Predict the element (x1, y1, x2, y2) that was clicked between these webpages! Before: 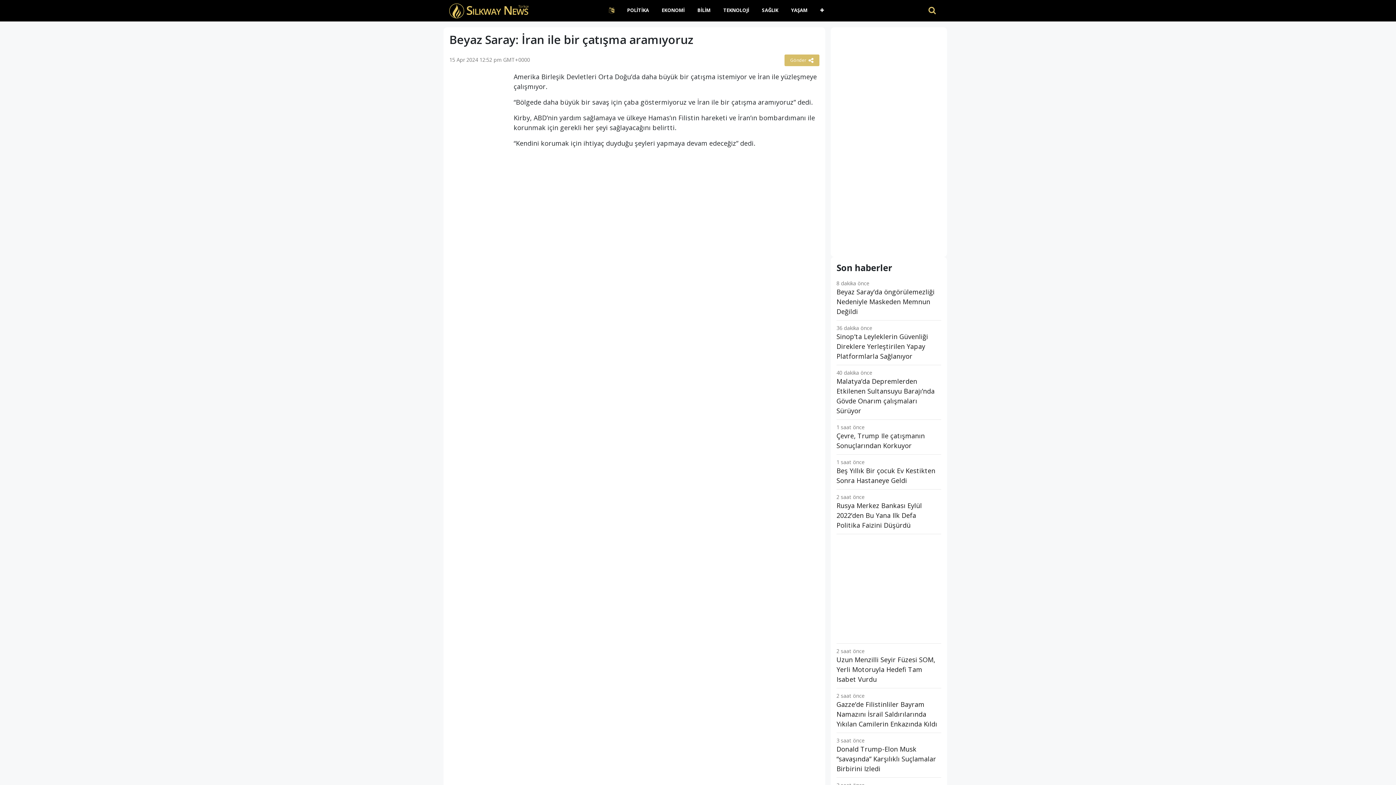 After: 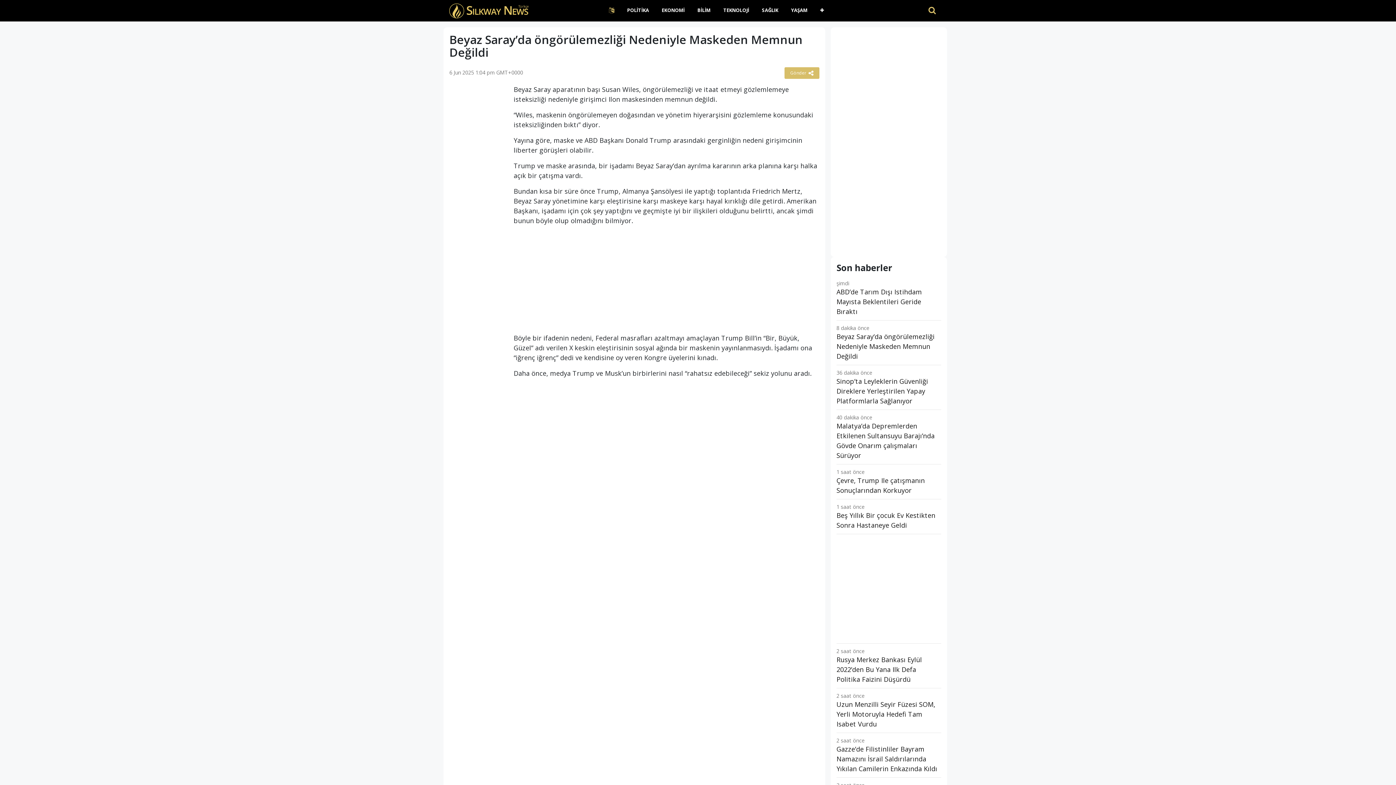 Action: label: Beyaz Saray’da öngörülemezliği Nedeniyle Maskeden Memnun Değildi bbox: (836, 287, 934, 316)